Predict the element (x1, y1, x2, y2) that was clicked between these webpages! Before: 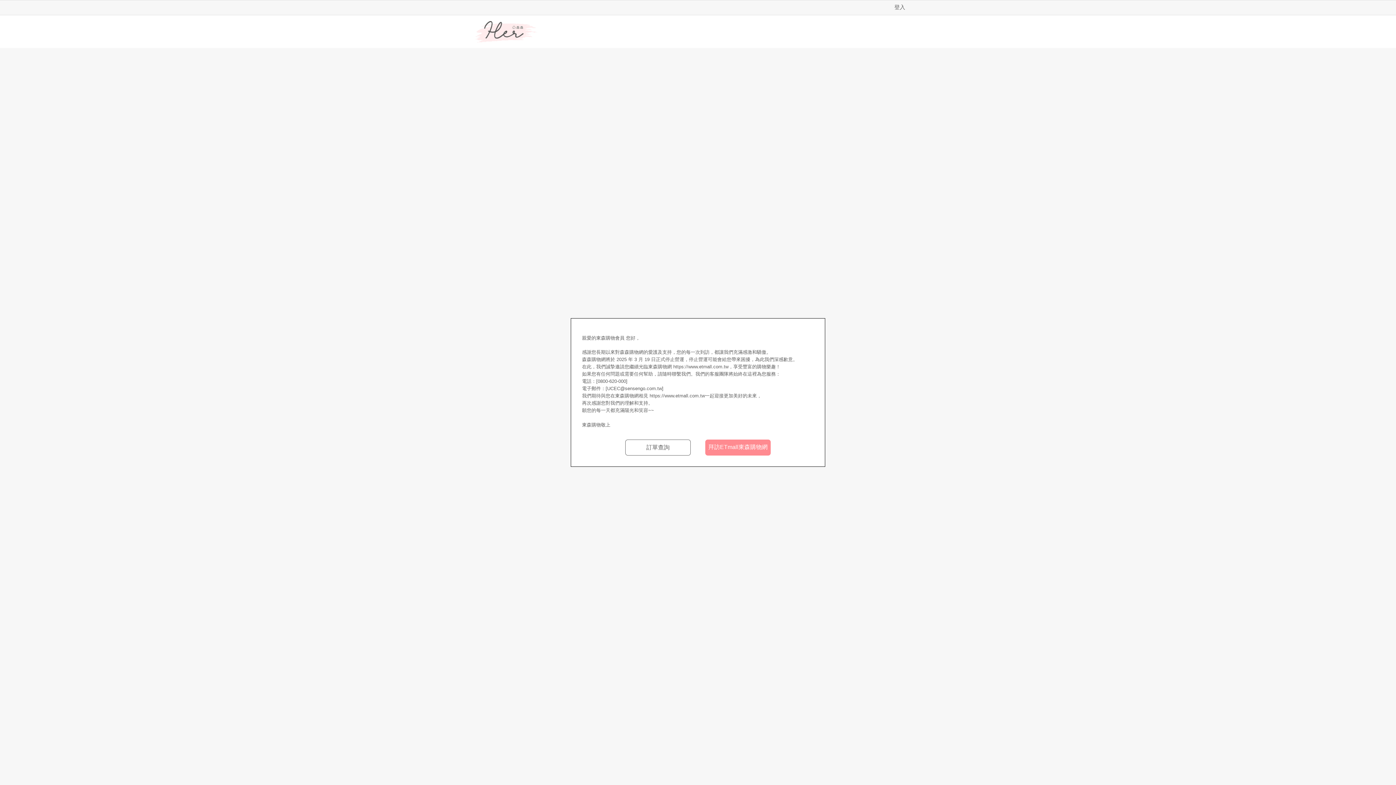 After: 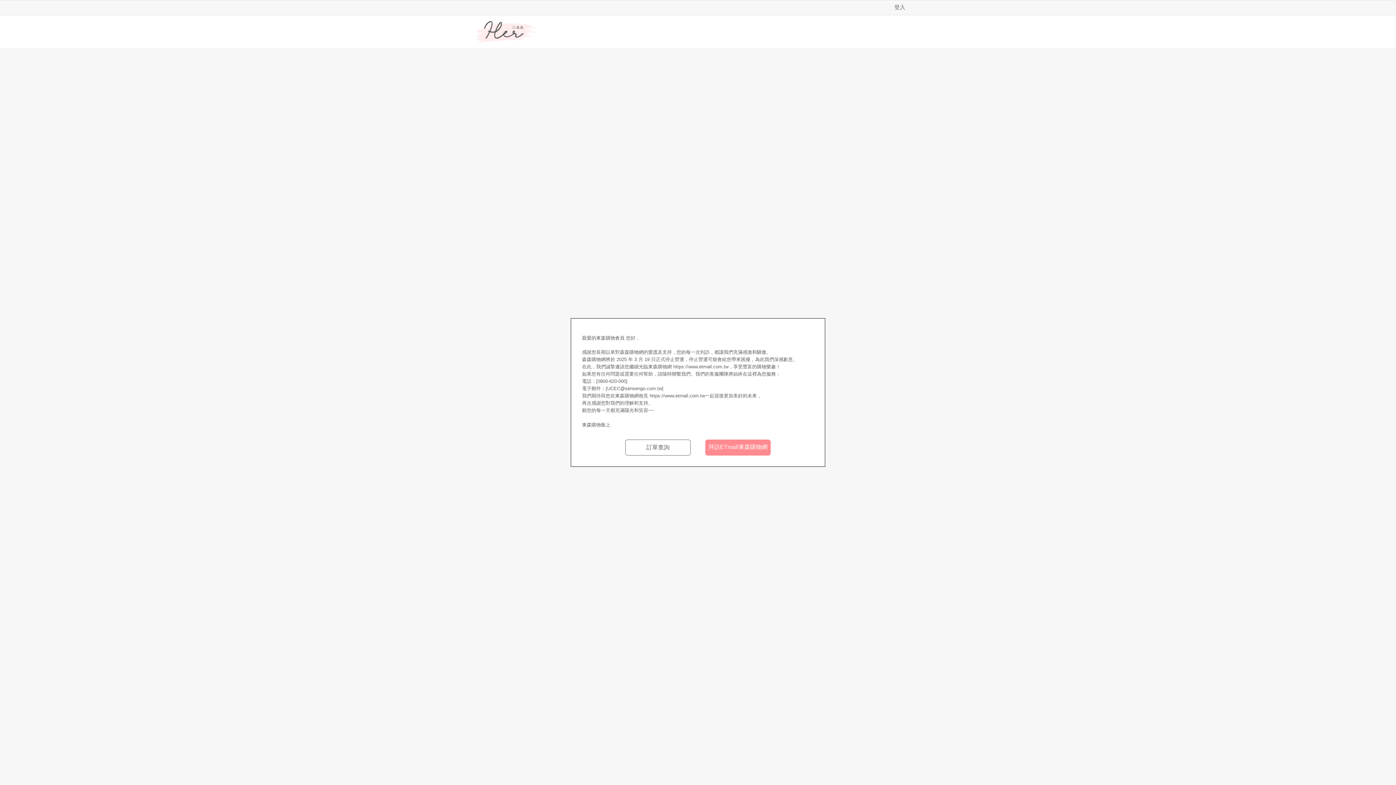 Action: label: Her森森購物網 bbox: (474, 21, 537, 42)